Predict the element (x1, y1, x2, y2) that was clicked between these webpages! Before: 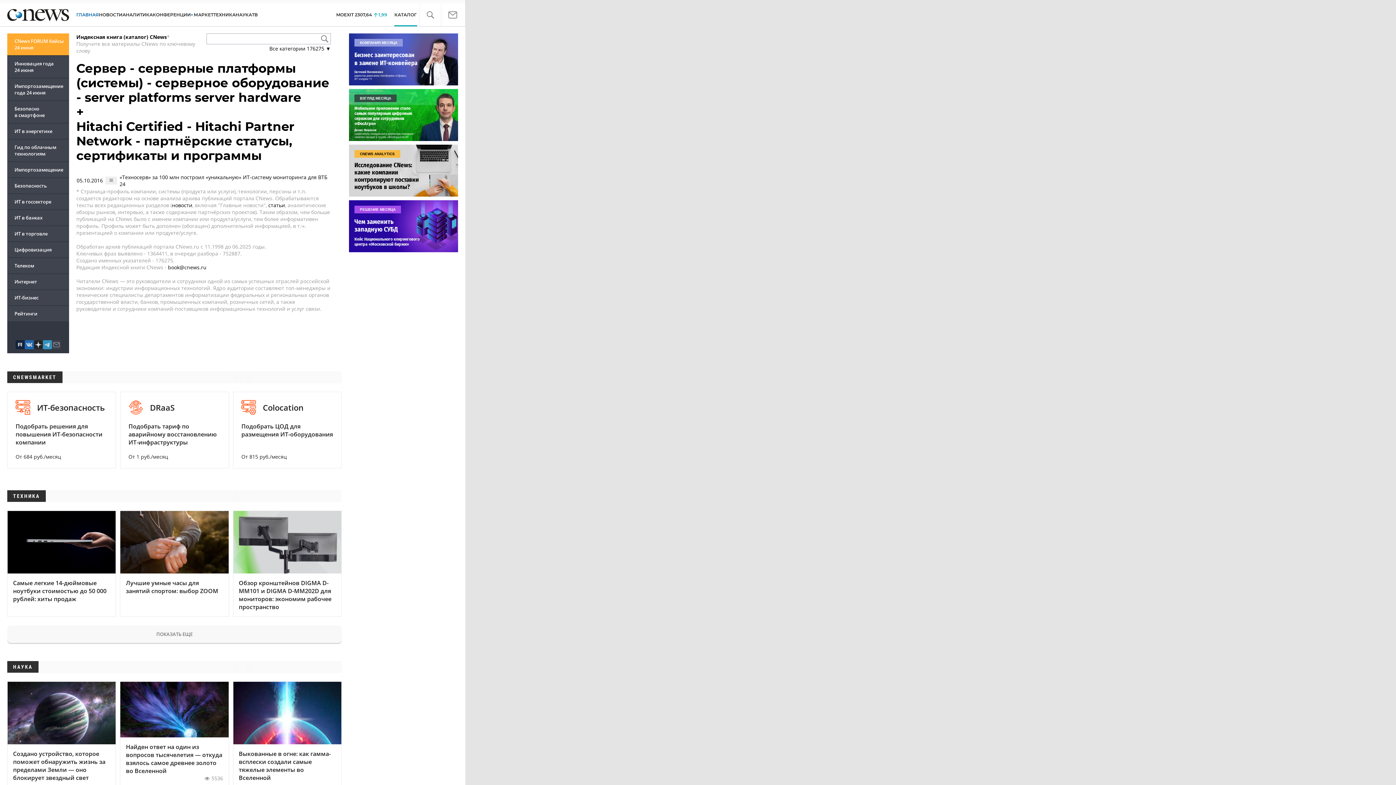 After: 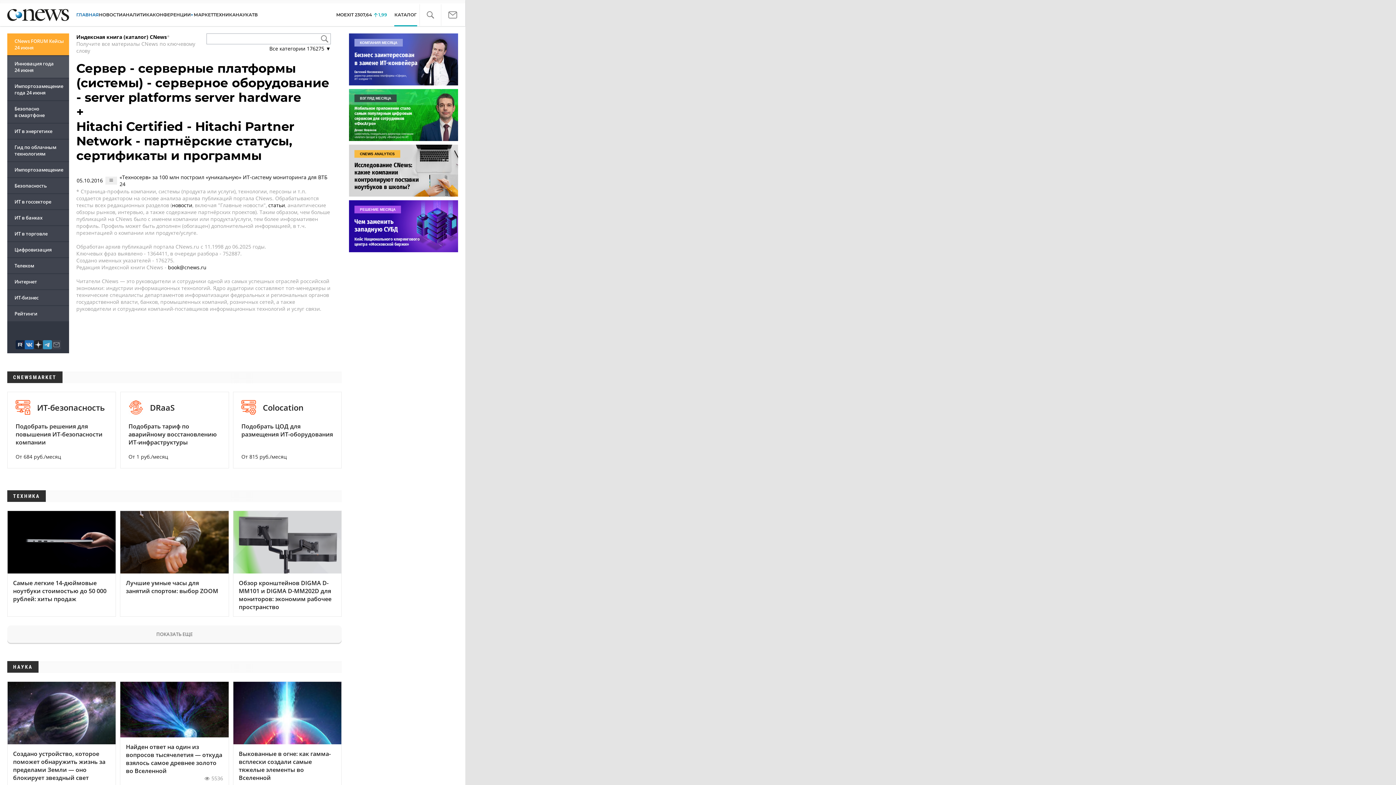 Action: bbox: (7, 56, 69, 77) label: Инновация года 24 июня